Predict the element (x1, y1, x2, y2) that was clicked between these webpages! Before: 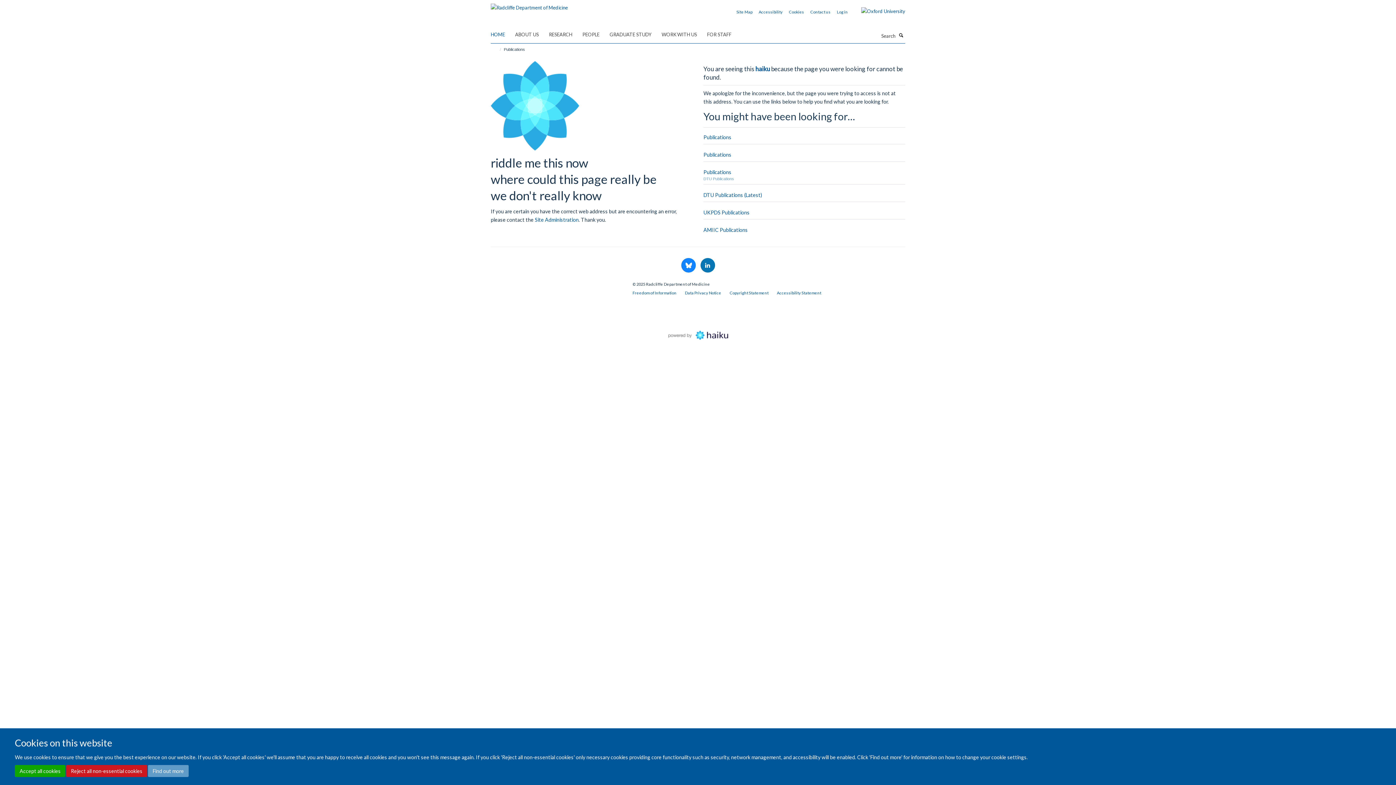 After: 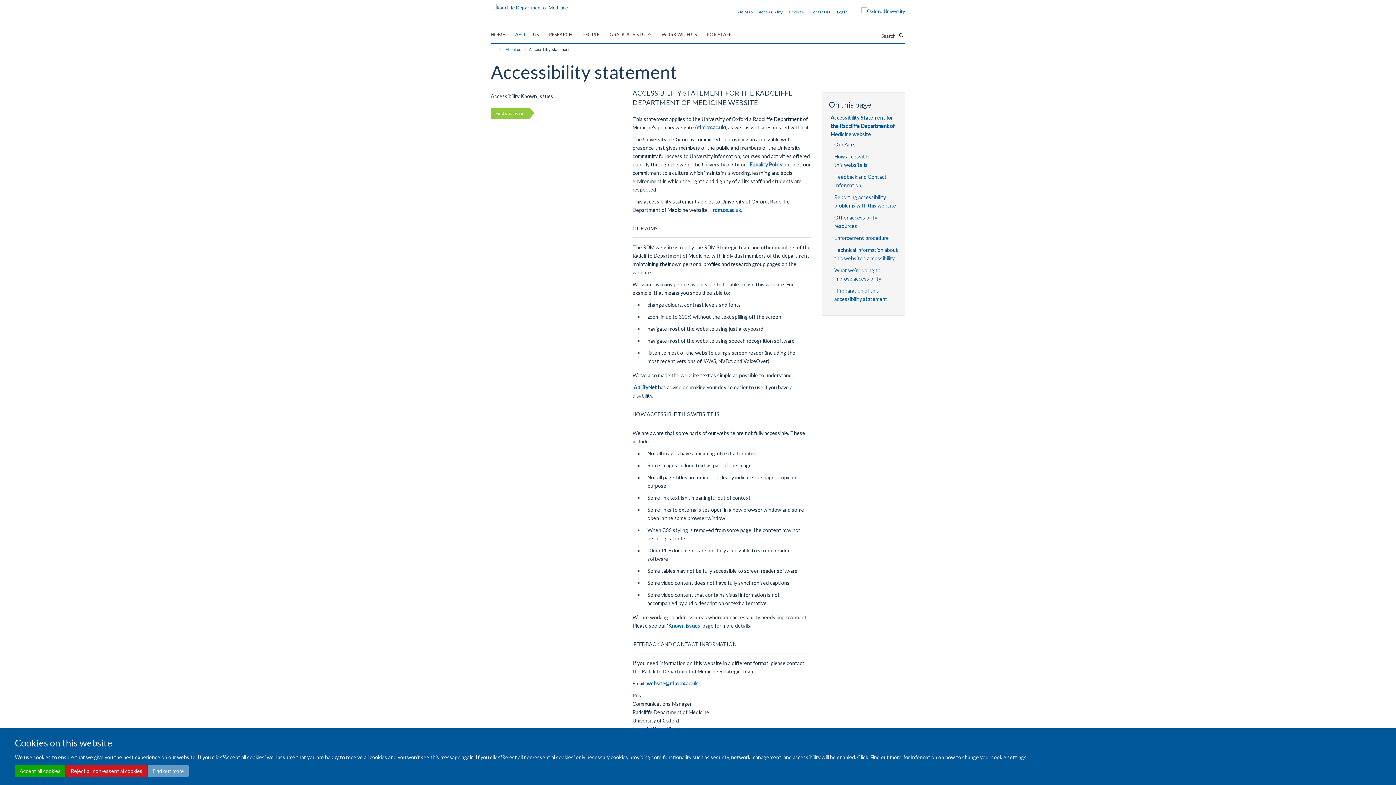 Action: label: Accessibility Statement bbox: (777, 290, 821, 295)